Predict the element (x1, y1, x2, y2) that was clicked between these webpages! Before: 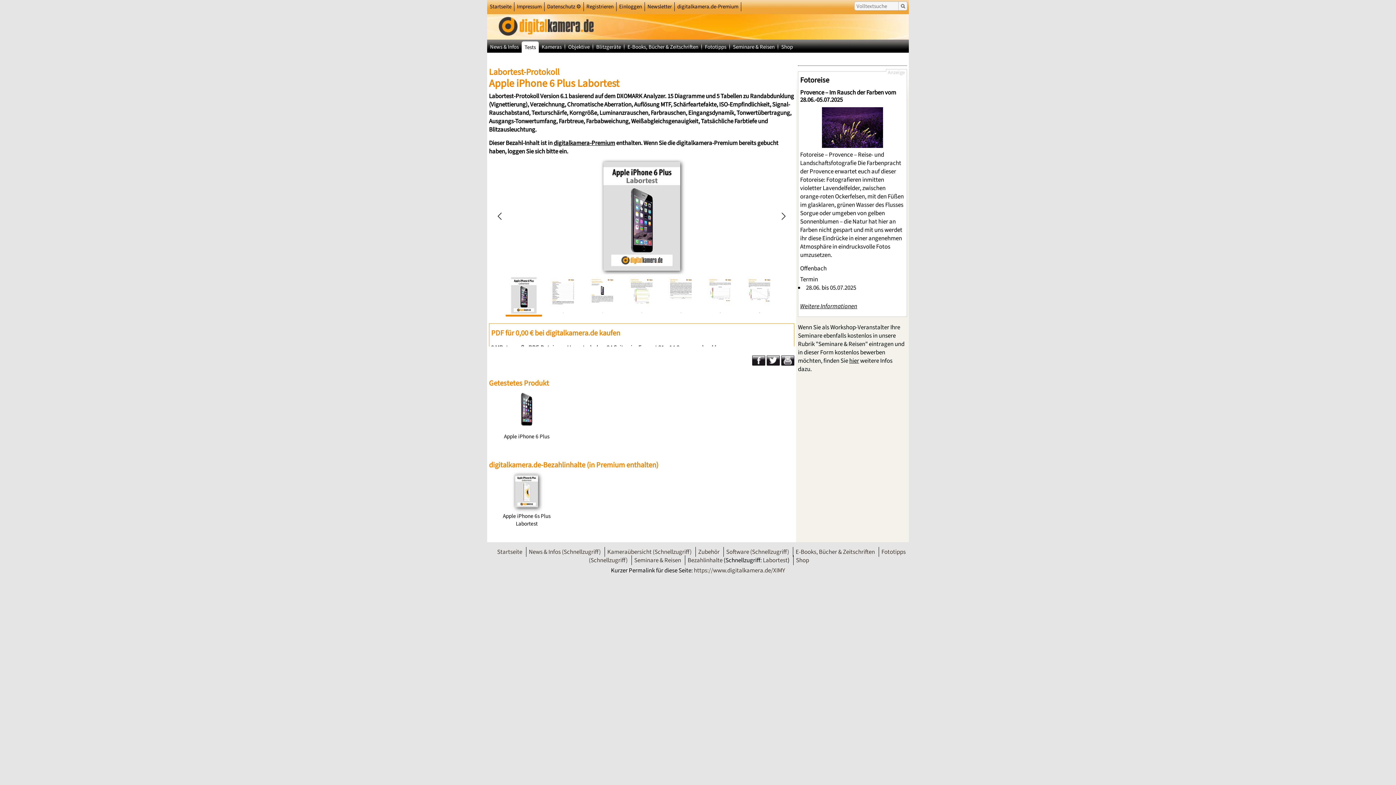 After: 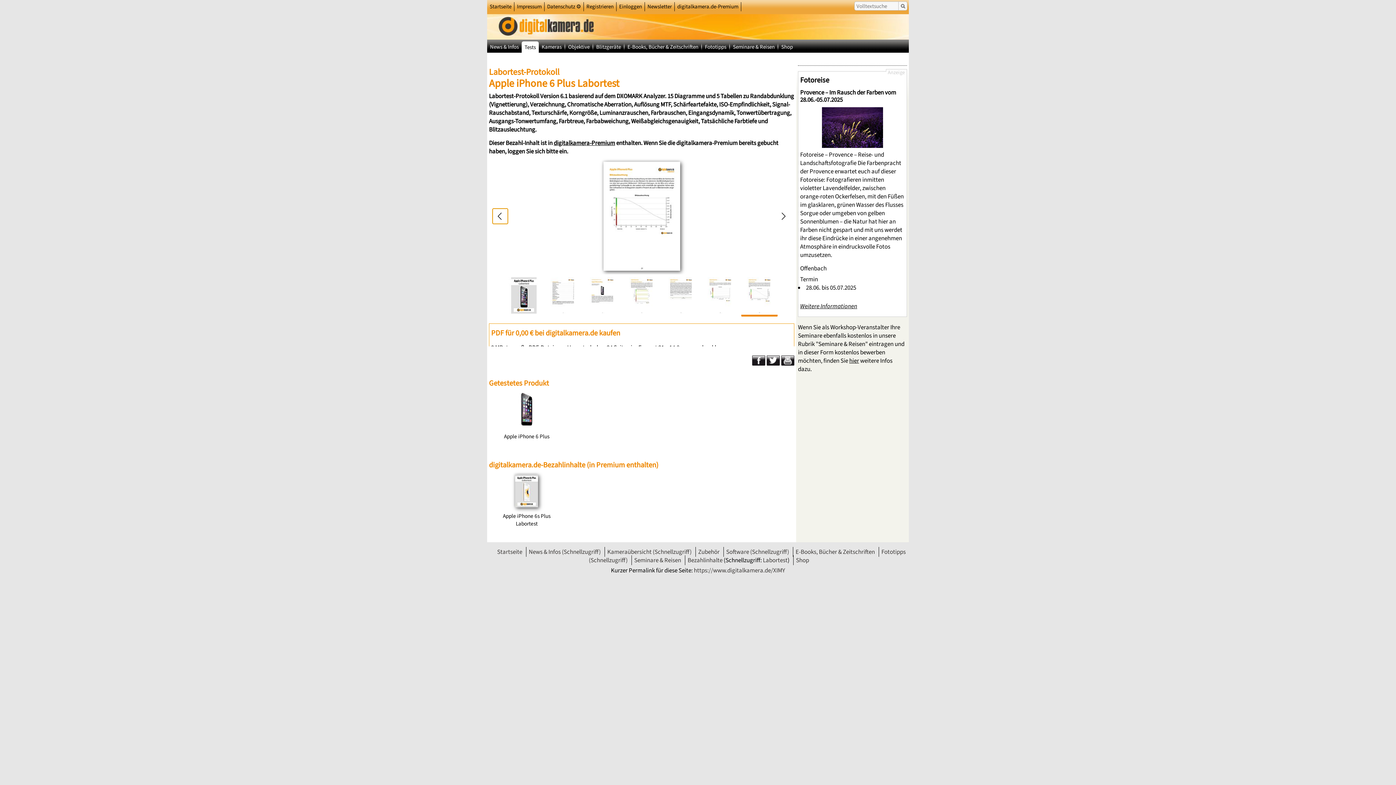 Action: bbox: (492, 208, 508, 223)